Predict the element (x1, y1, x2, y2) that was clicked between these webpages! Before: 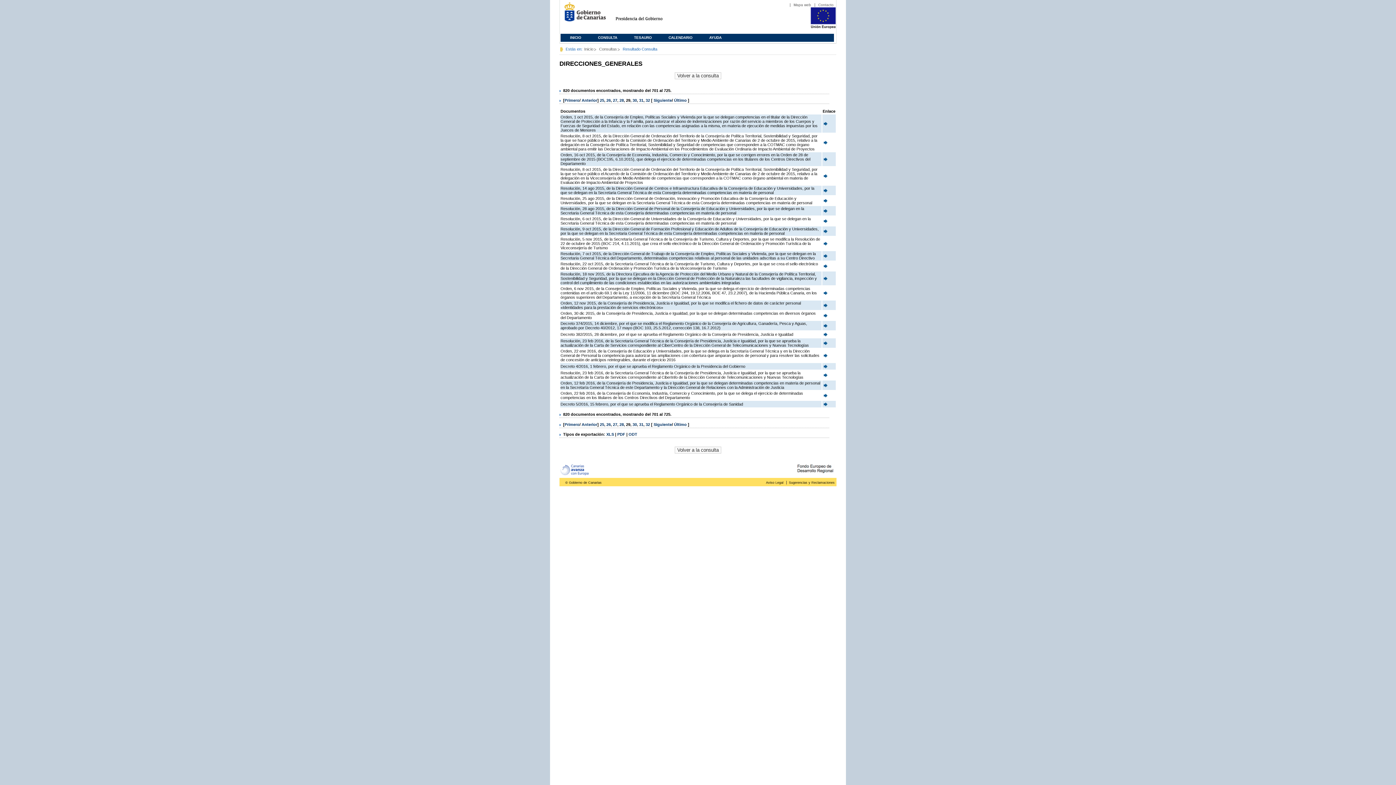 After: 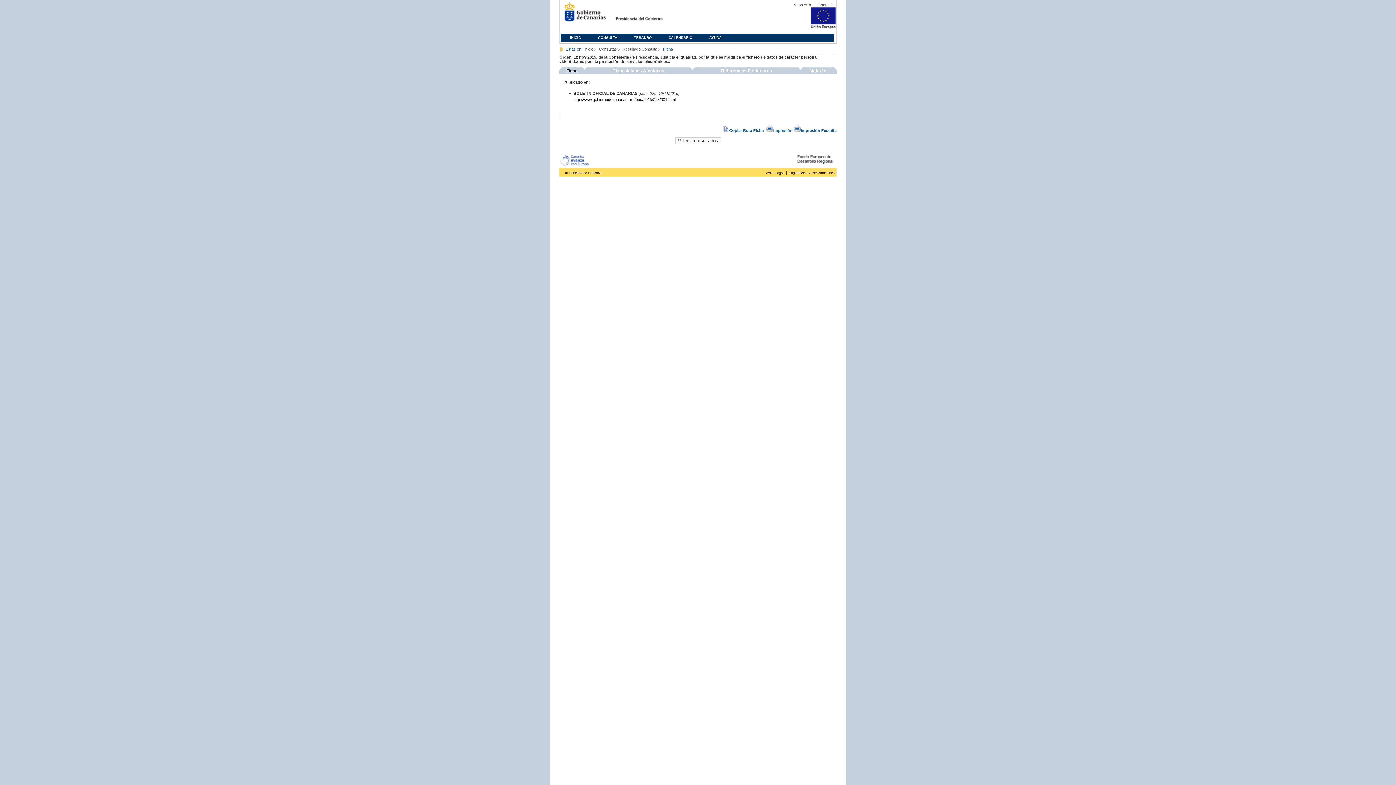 Action: bbox: (822, 304, 828, 309)